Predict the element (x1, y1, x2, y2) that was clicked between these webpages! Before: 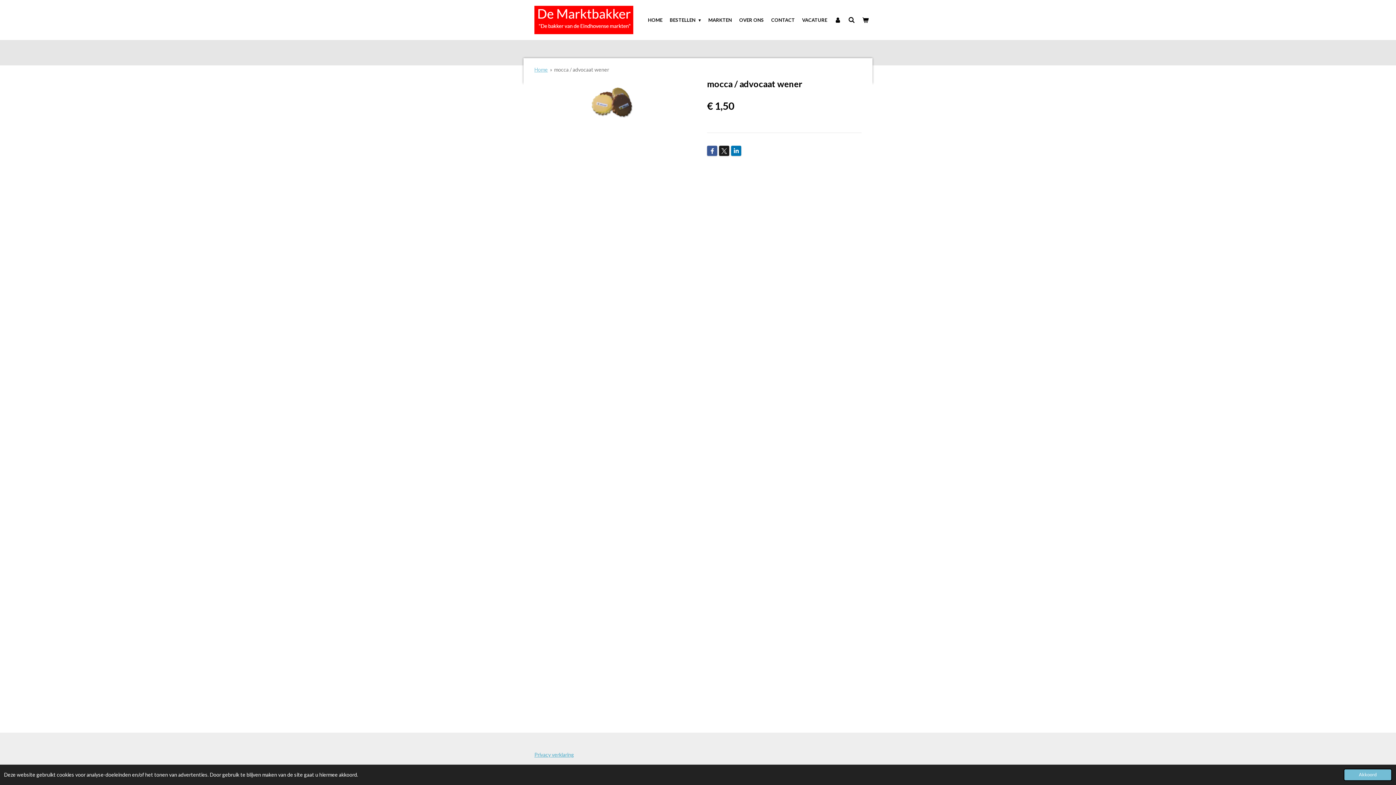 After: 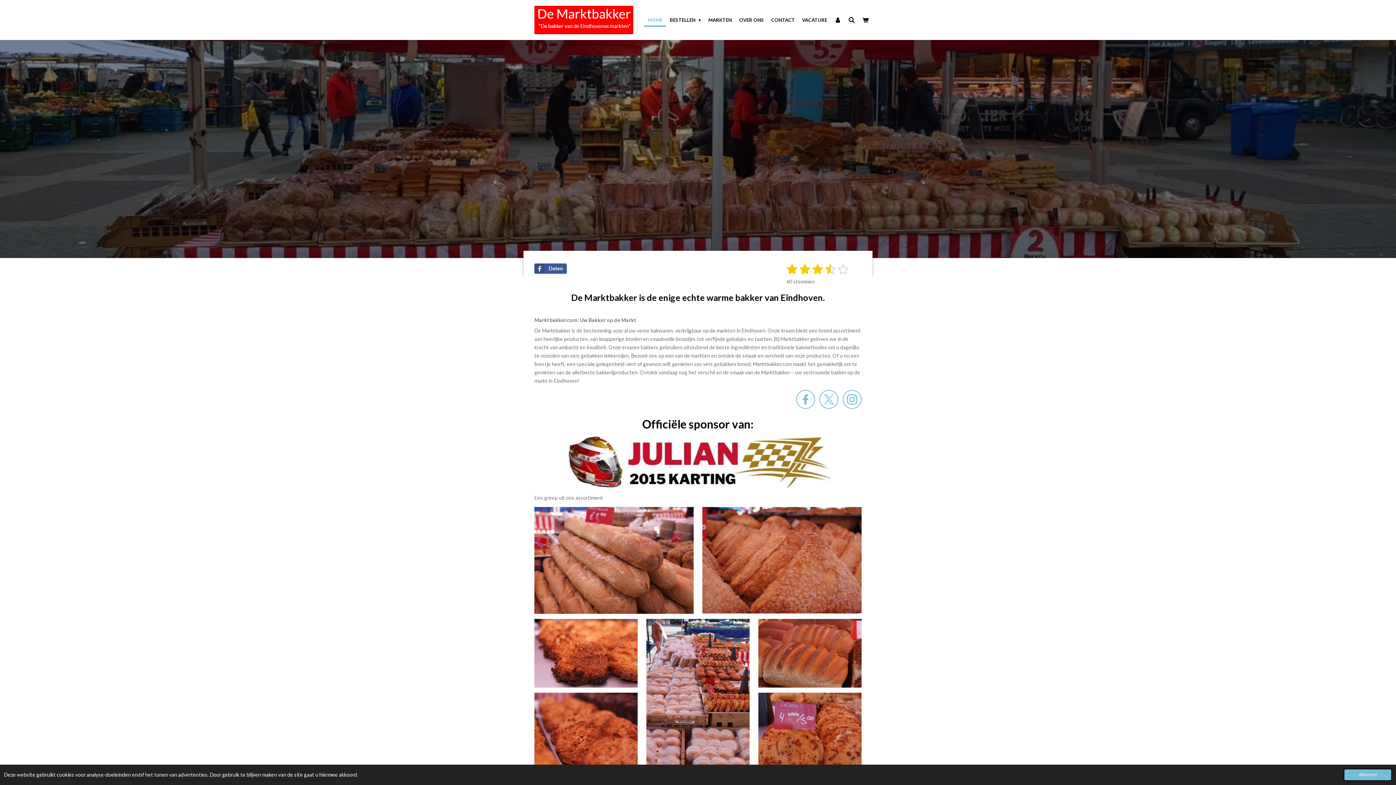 Action: label: HOME bbox: (644, 13, 666, 26)